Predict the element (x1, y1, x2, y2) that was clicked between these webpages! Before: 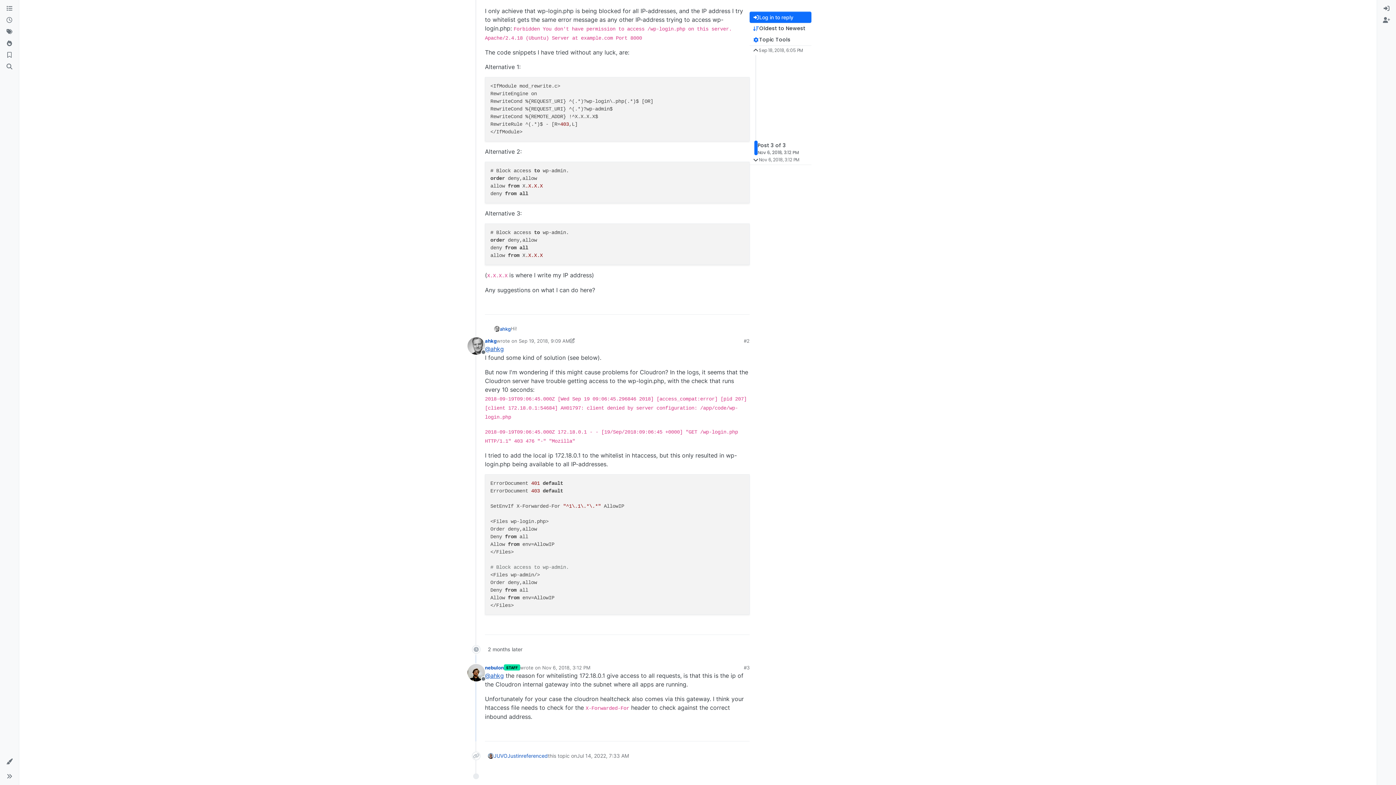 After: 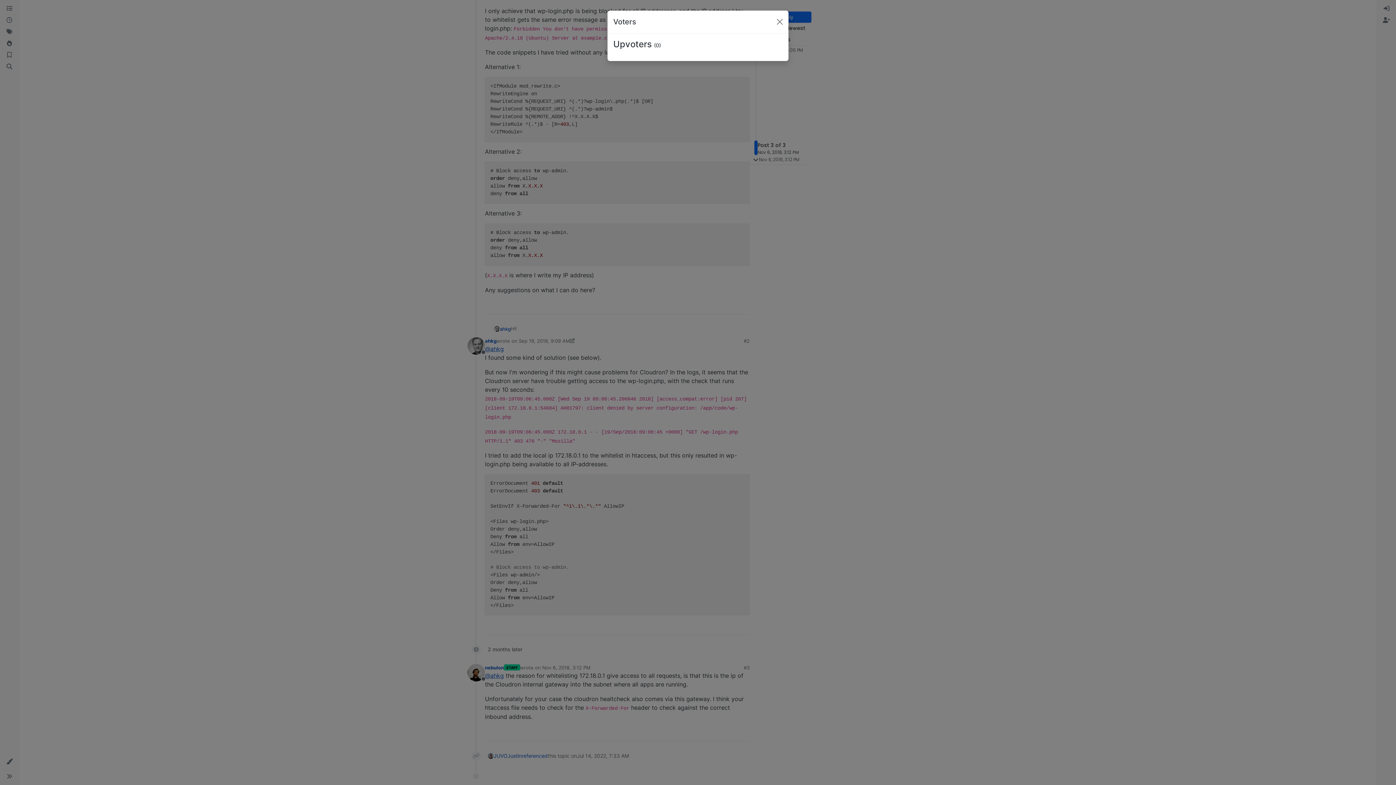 Action: label: 0 bbox: (738, 620, 748, 631)